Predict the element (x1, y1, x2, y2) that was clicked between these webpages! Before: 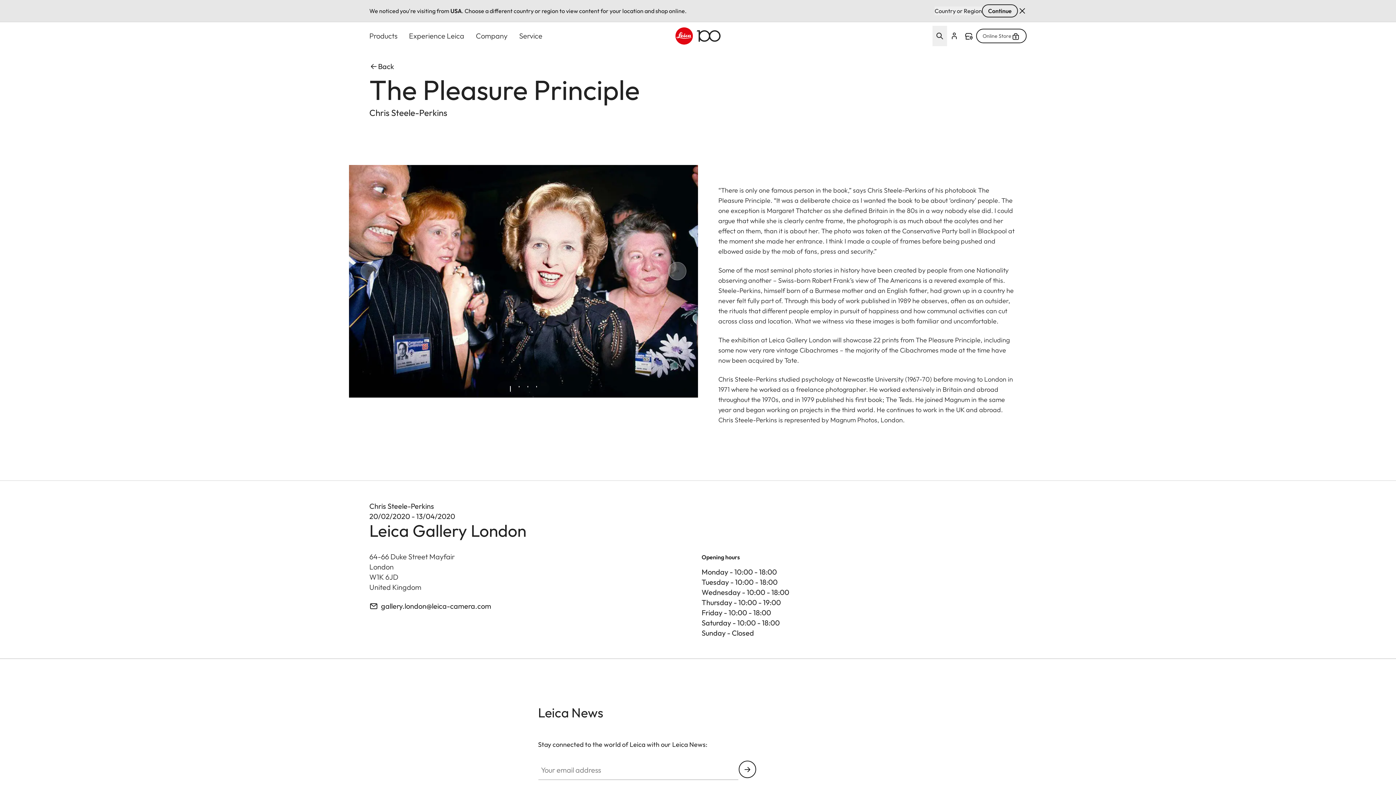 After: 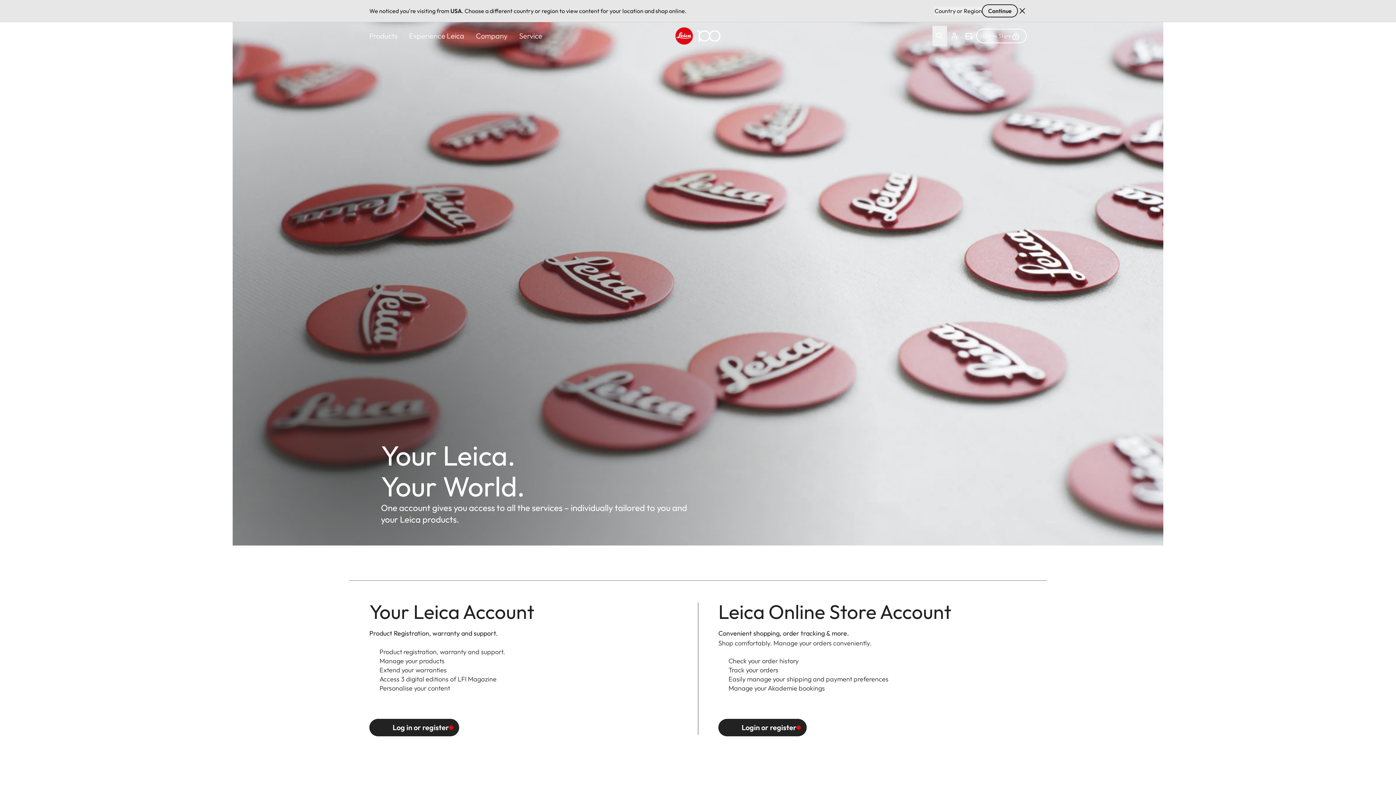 Action: label: Open Flying Account card bbox: (947, 25, 961, 46)